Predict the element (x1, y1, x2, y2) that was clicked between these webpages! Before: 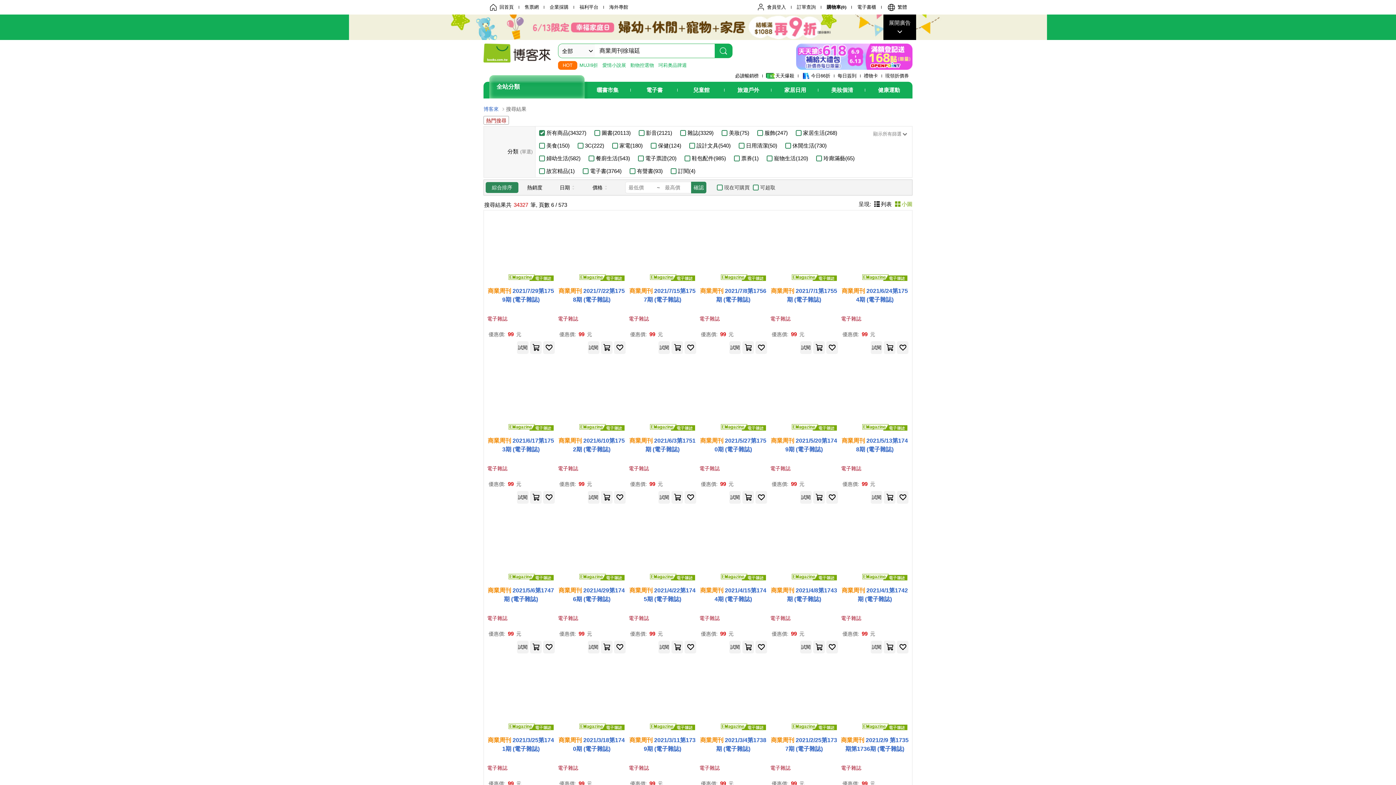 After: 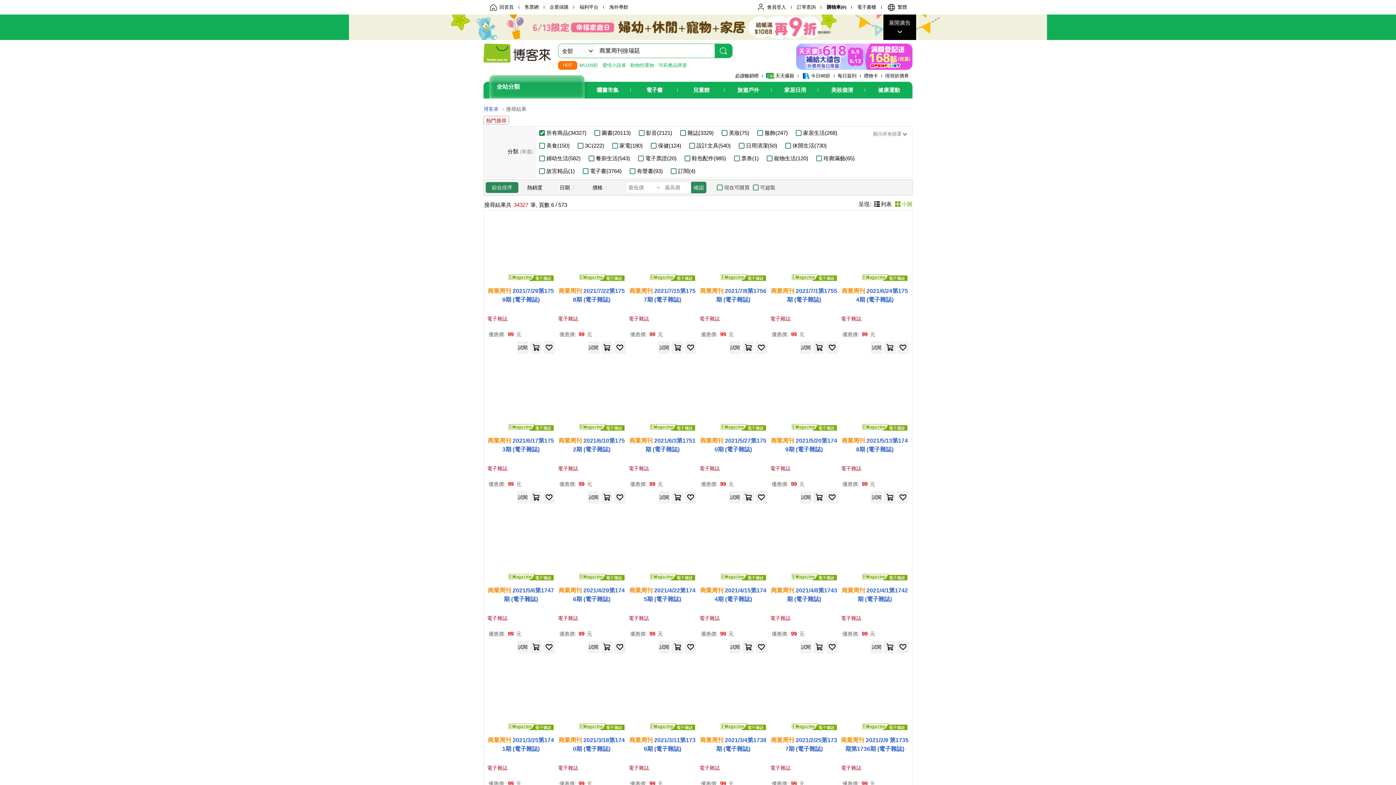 Action: bbox: (700, 246, 766, 252)